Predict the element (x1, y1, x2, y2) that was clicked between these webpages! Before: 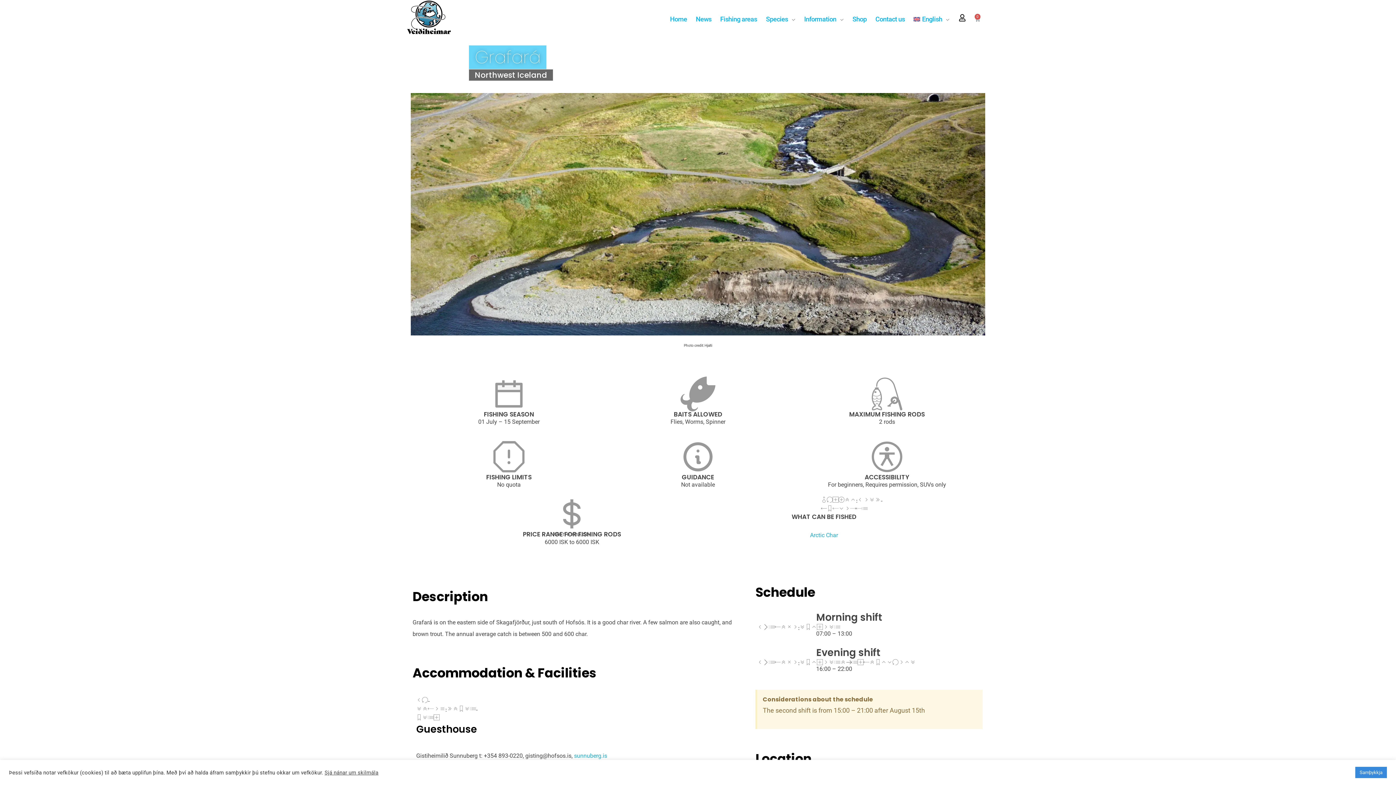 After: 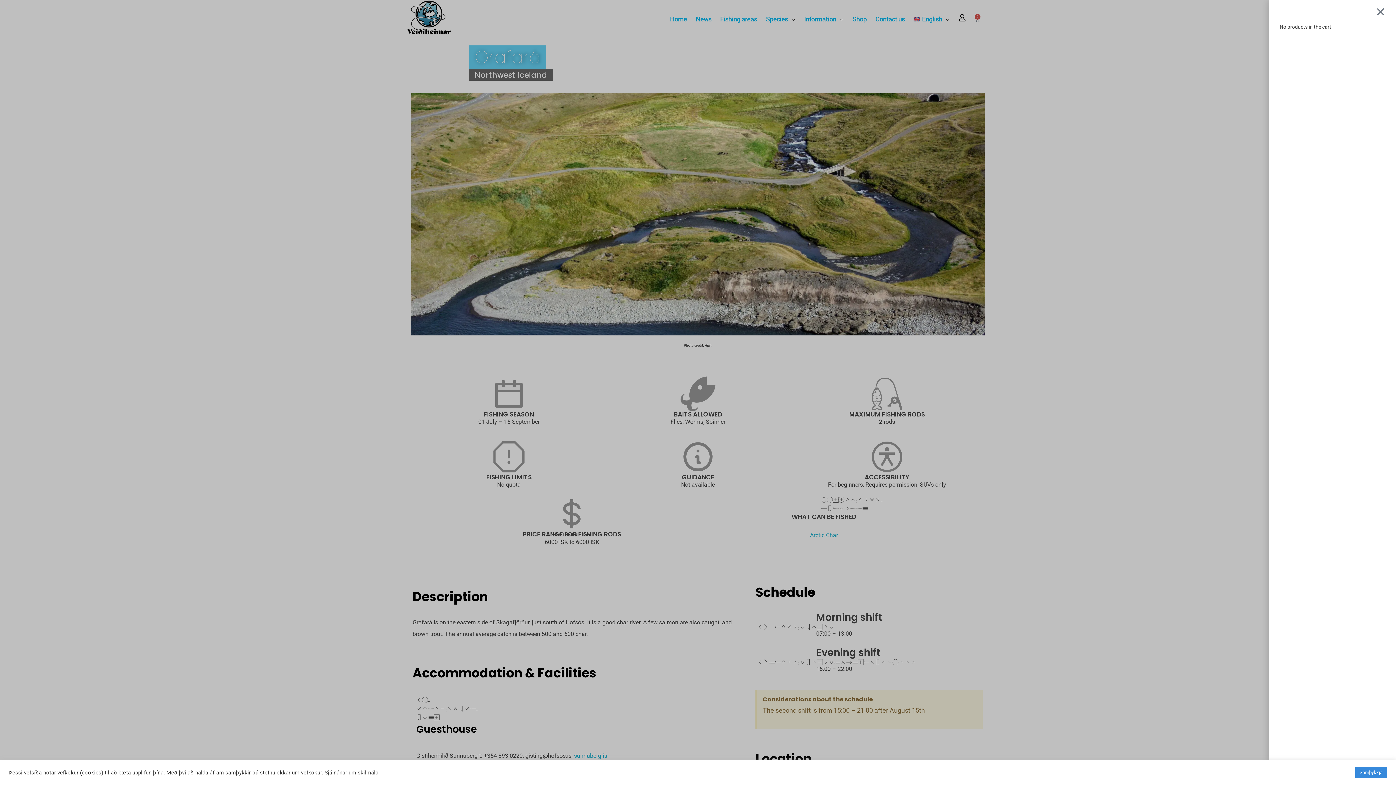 Action: bbox: (966, 12, 989, 26) label: 0
Cart